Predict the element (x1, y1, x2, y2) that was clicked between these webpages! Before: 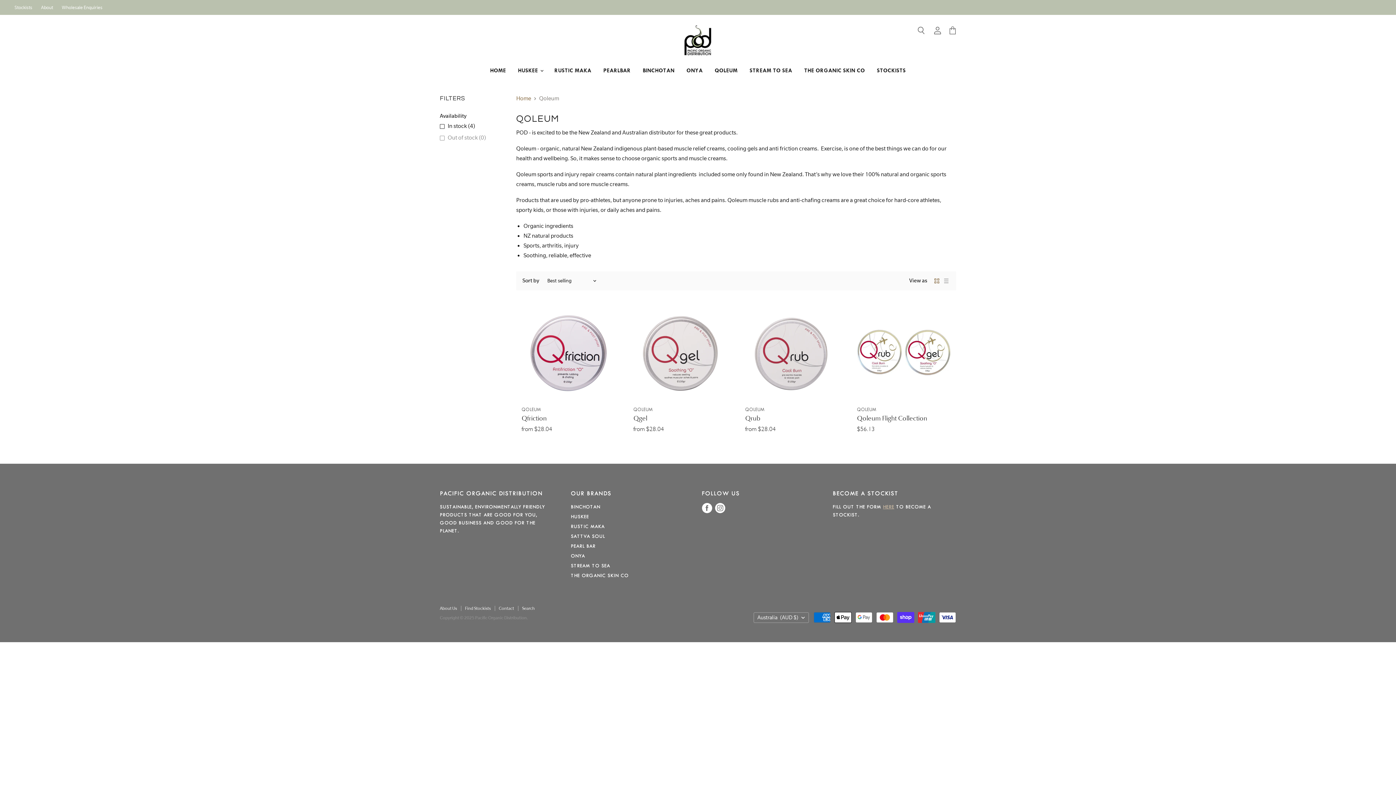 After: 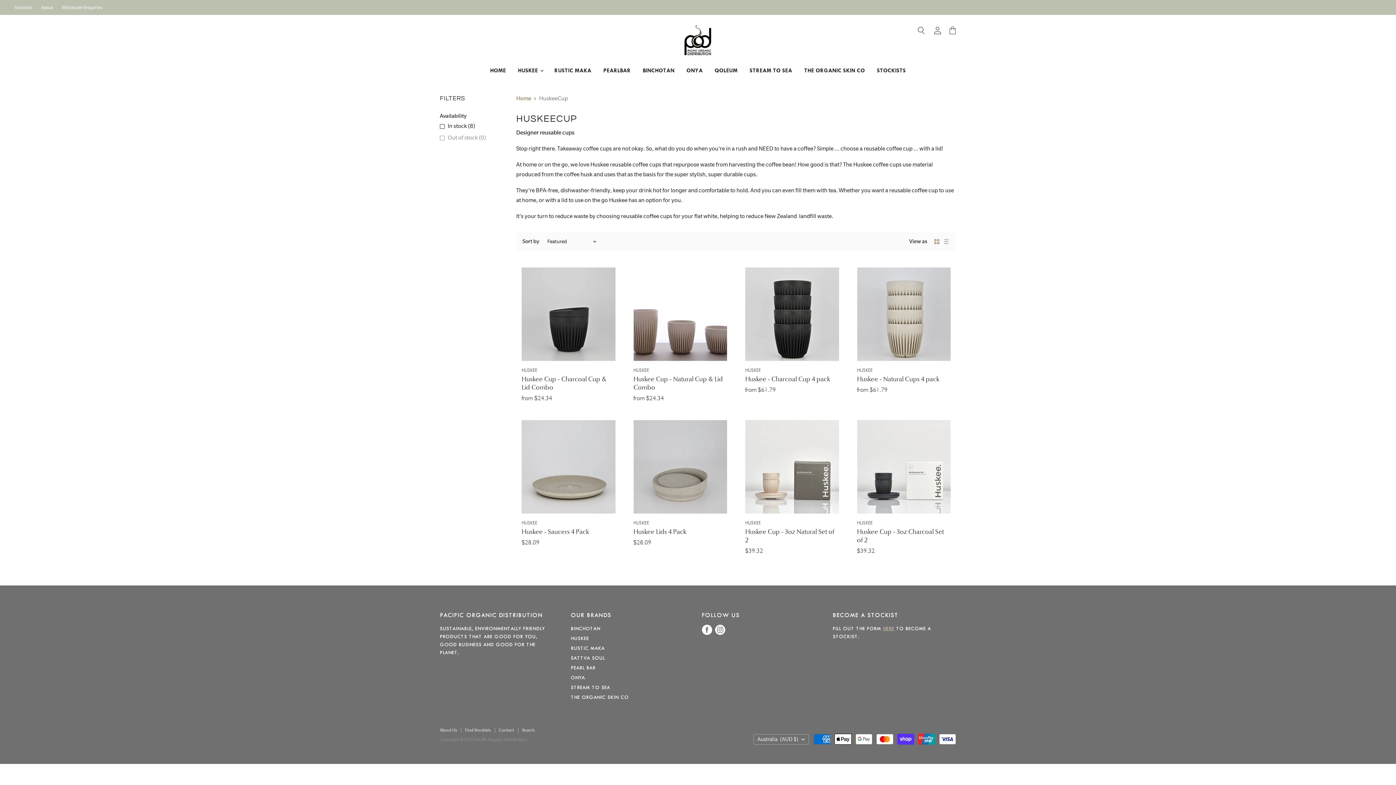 Action: label: HUSKEE bbox: (571, 514, 589, 519)